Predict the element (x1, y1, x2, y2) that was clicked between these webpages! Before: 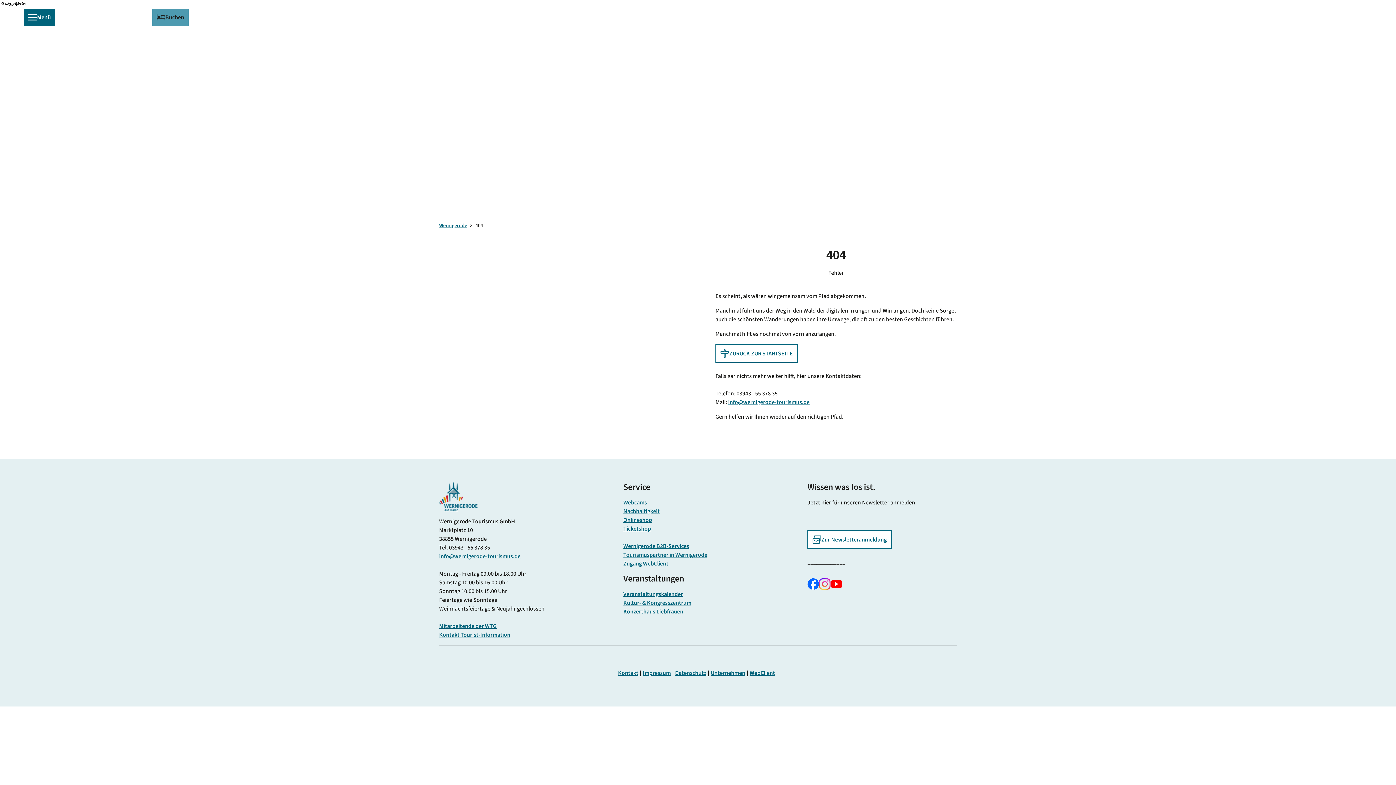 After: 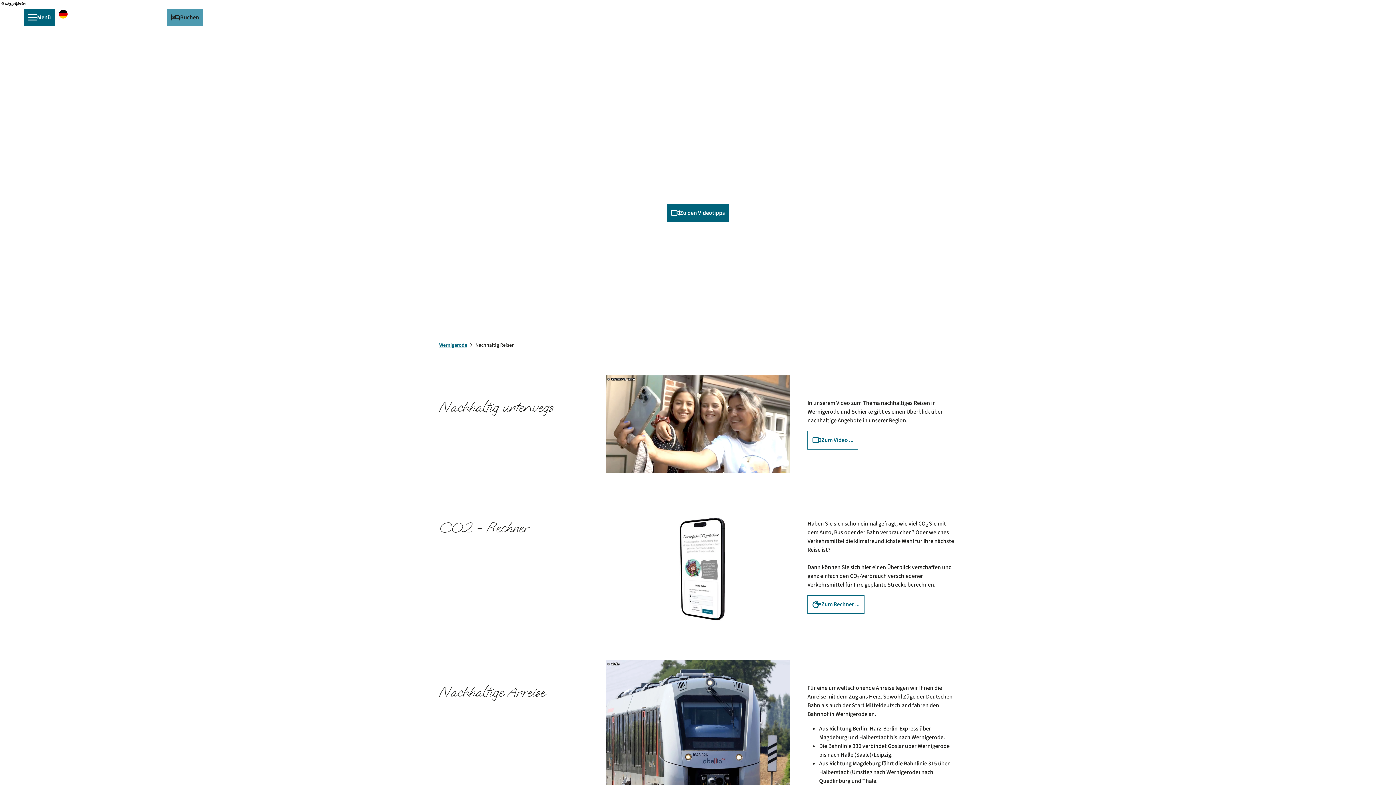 Action: label: Nachhaltigkeit bbox: (623, 507, 659, 515)